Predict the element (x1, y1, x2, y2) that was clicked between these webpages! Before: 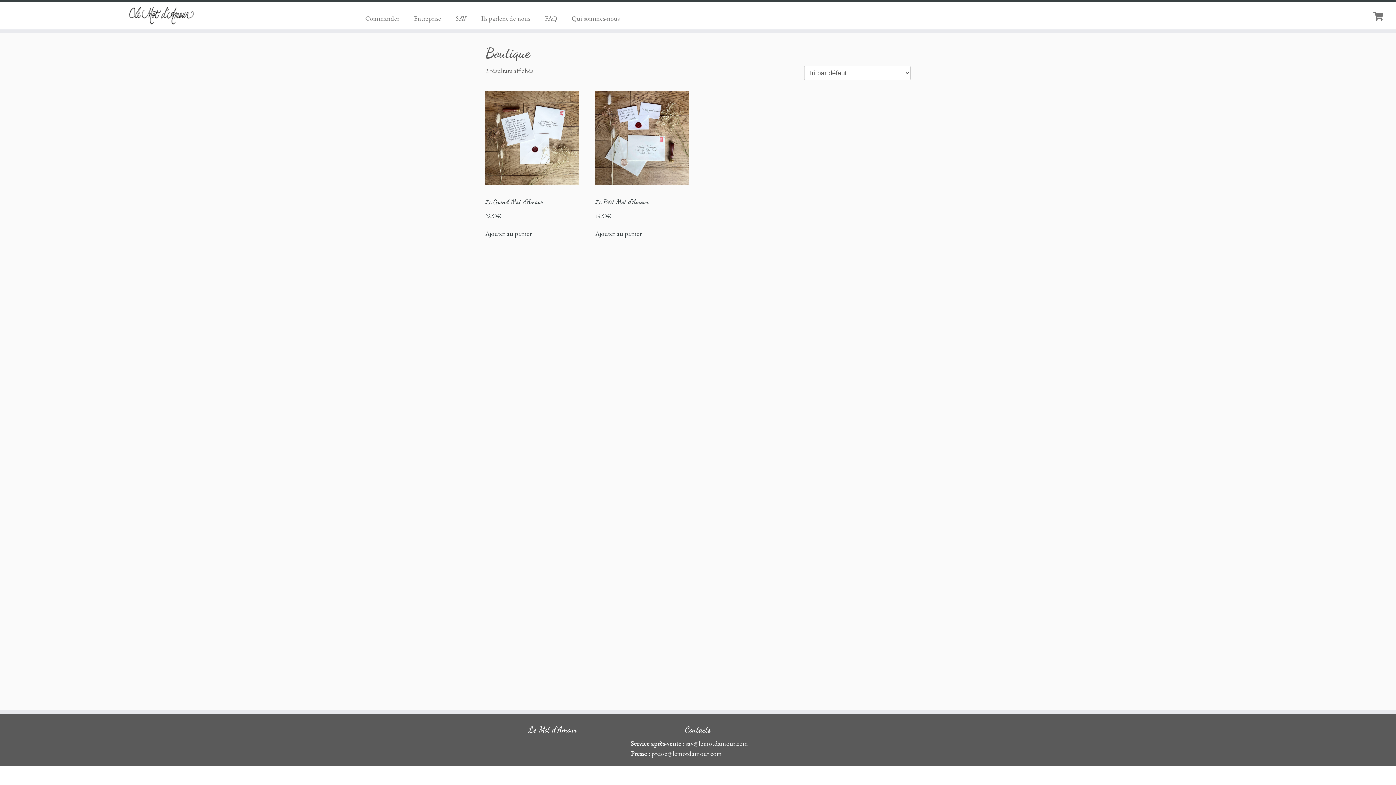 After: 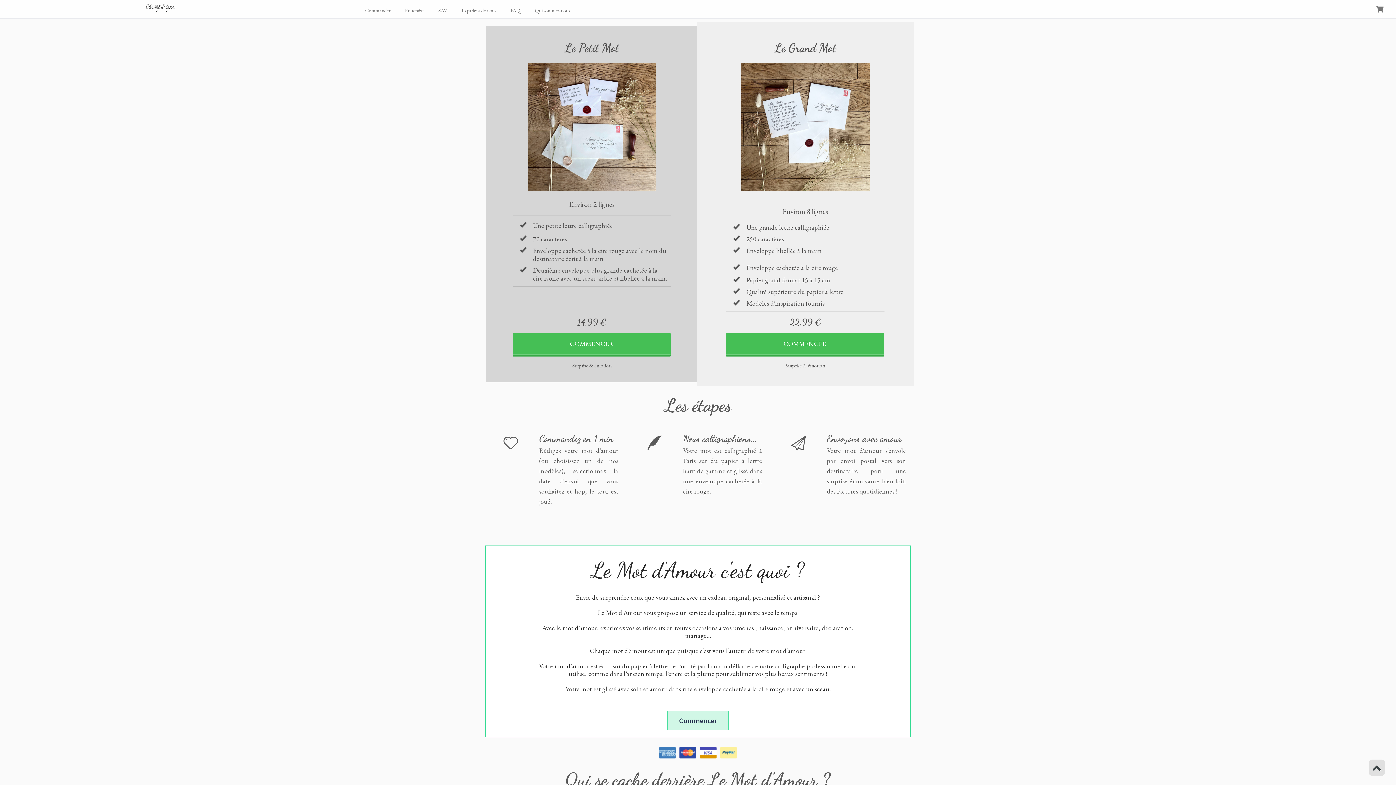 Action: bbox: (363, 11, 406, 25) label: Commander